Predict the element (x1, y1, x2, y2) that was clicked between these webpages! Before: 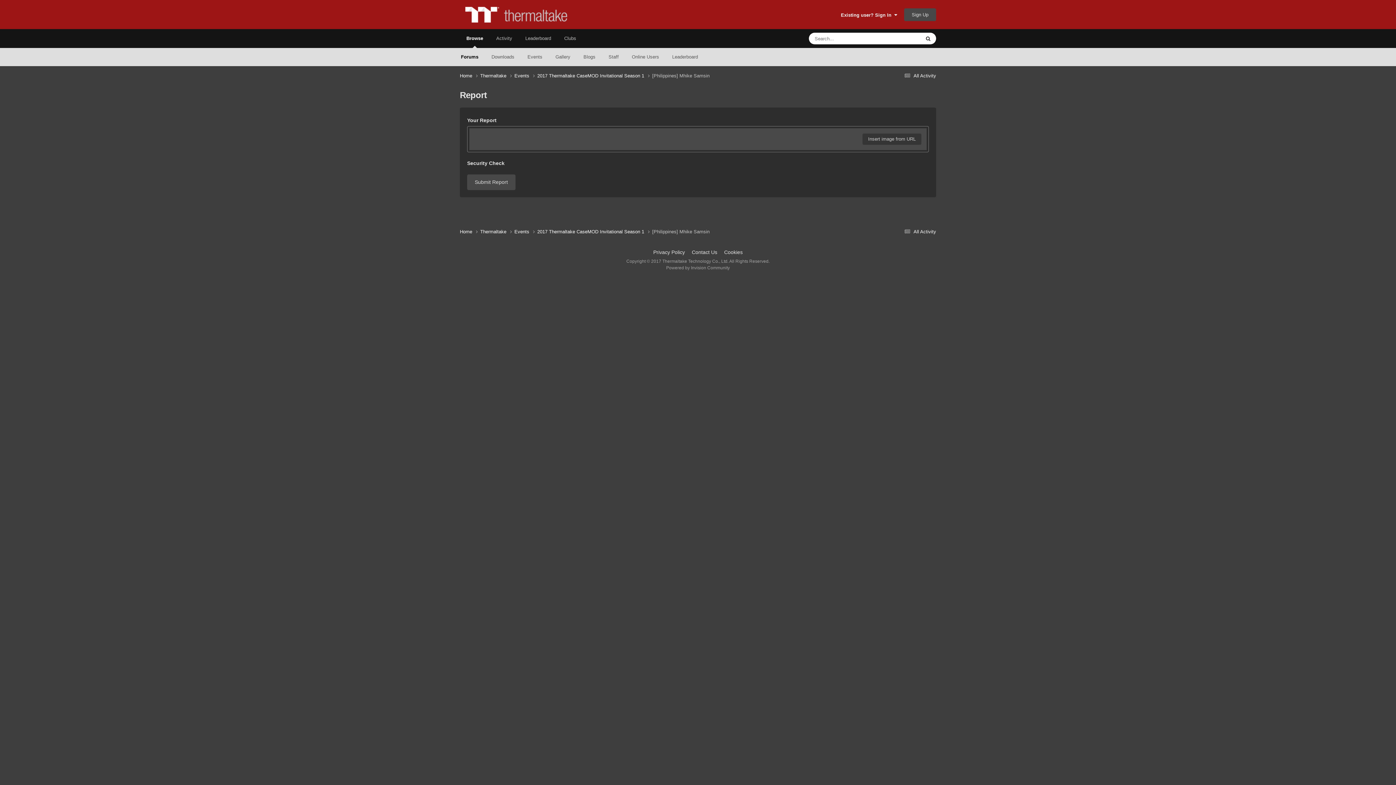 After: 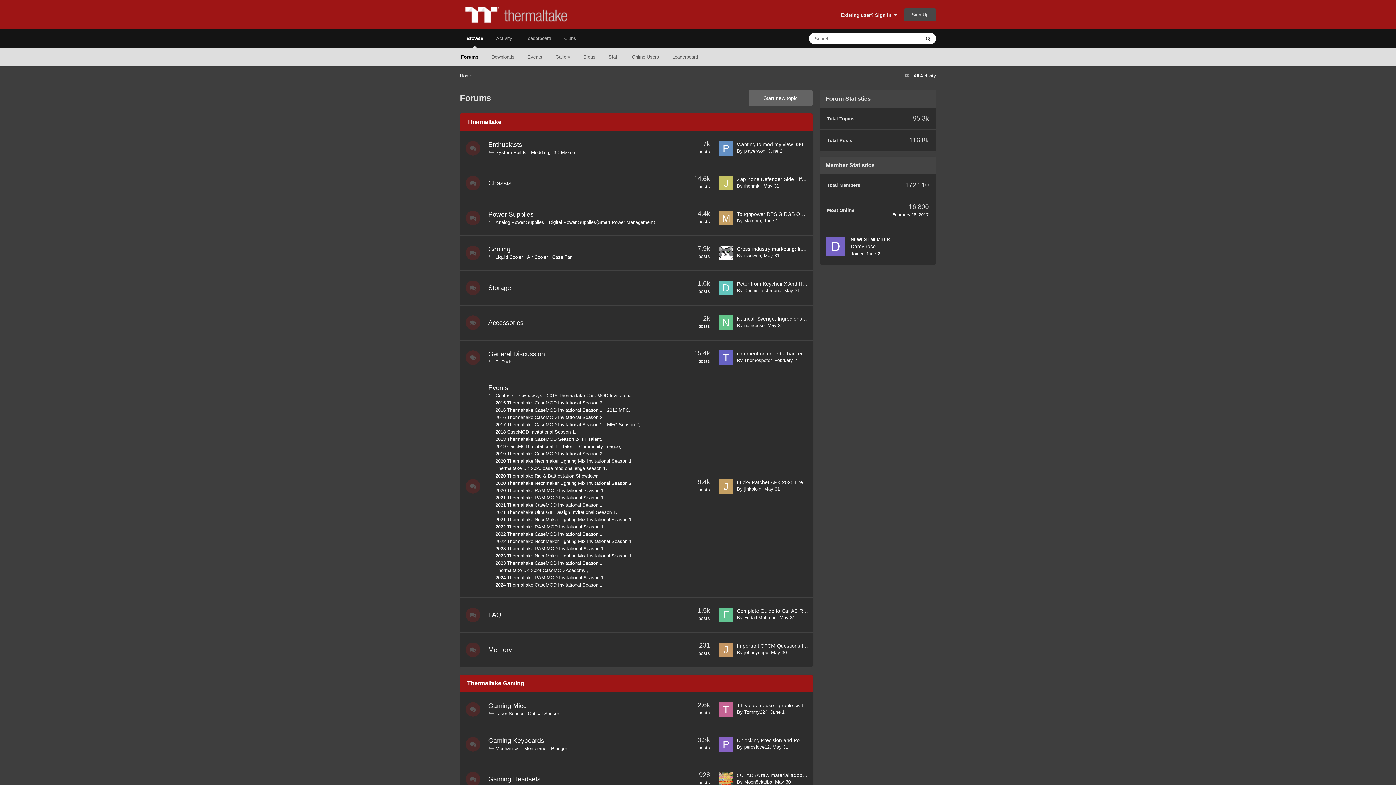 Action: bbox: (460, 72, 480, 79) label: Home 